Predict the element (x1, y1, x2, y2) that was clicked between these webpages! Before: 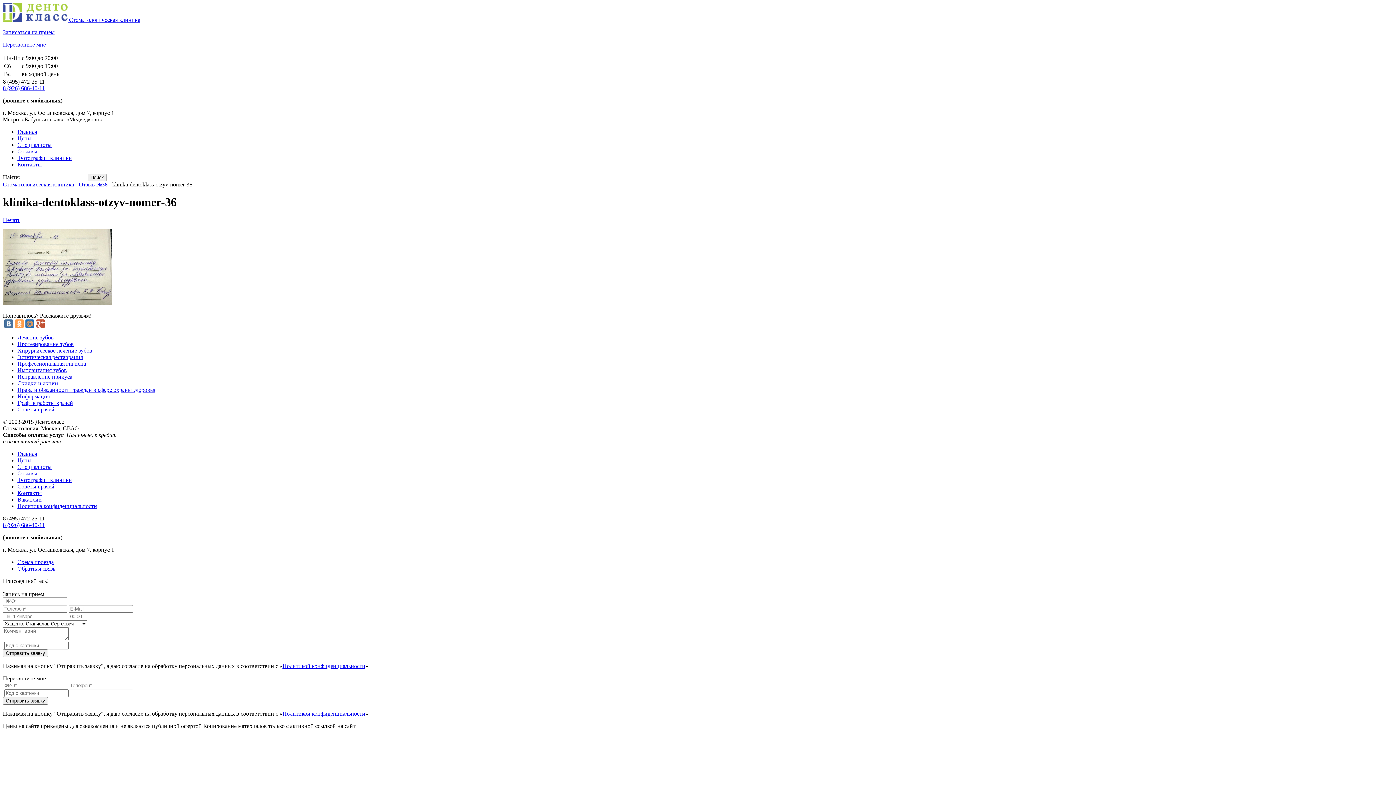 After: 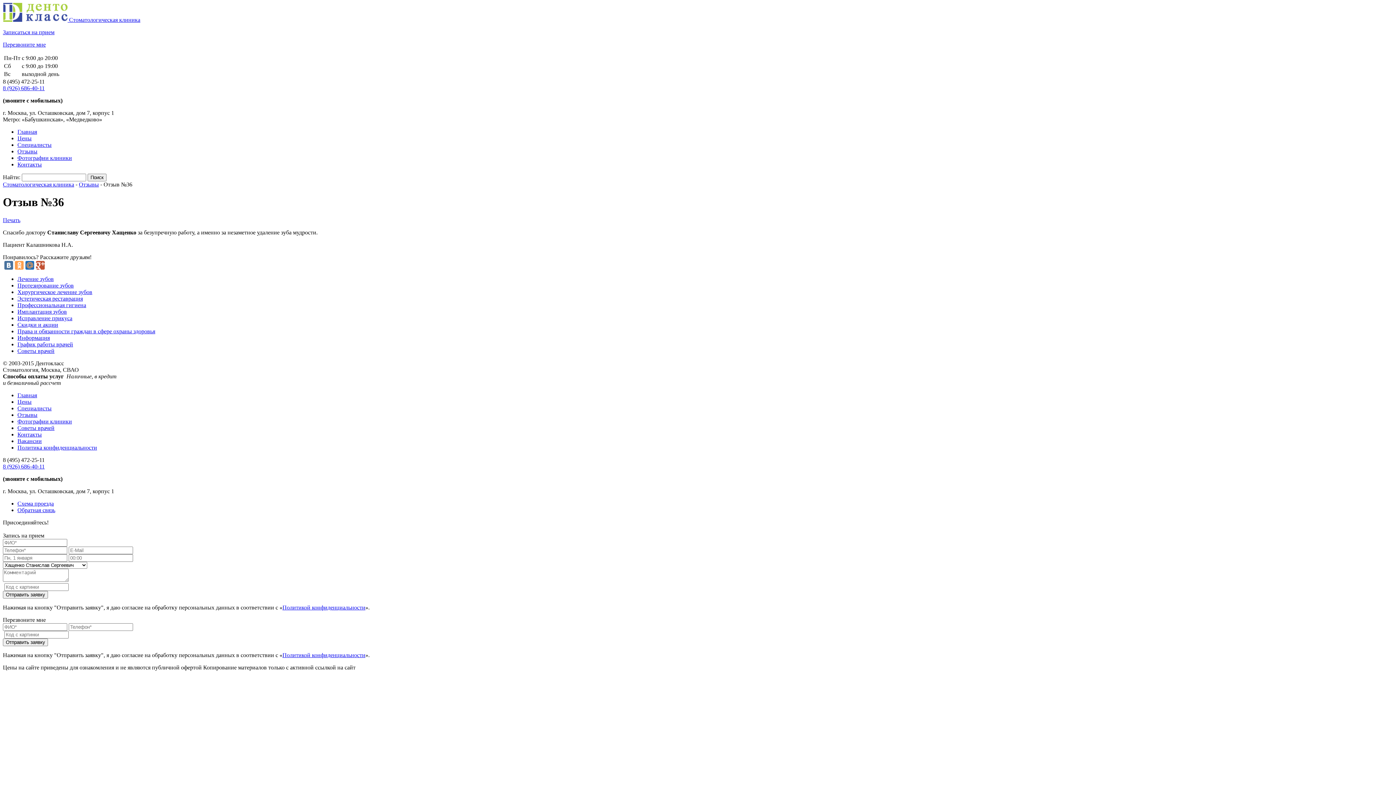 Action: label: Отзыв №36 bbox: (78, 181, 107, 187)